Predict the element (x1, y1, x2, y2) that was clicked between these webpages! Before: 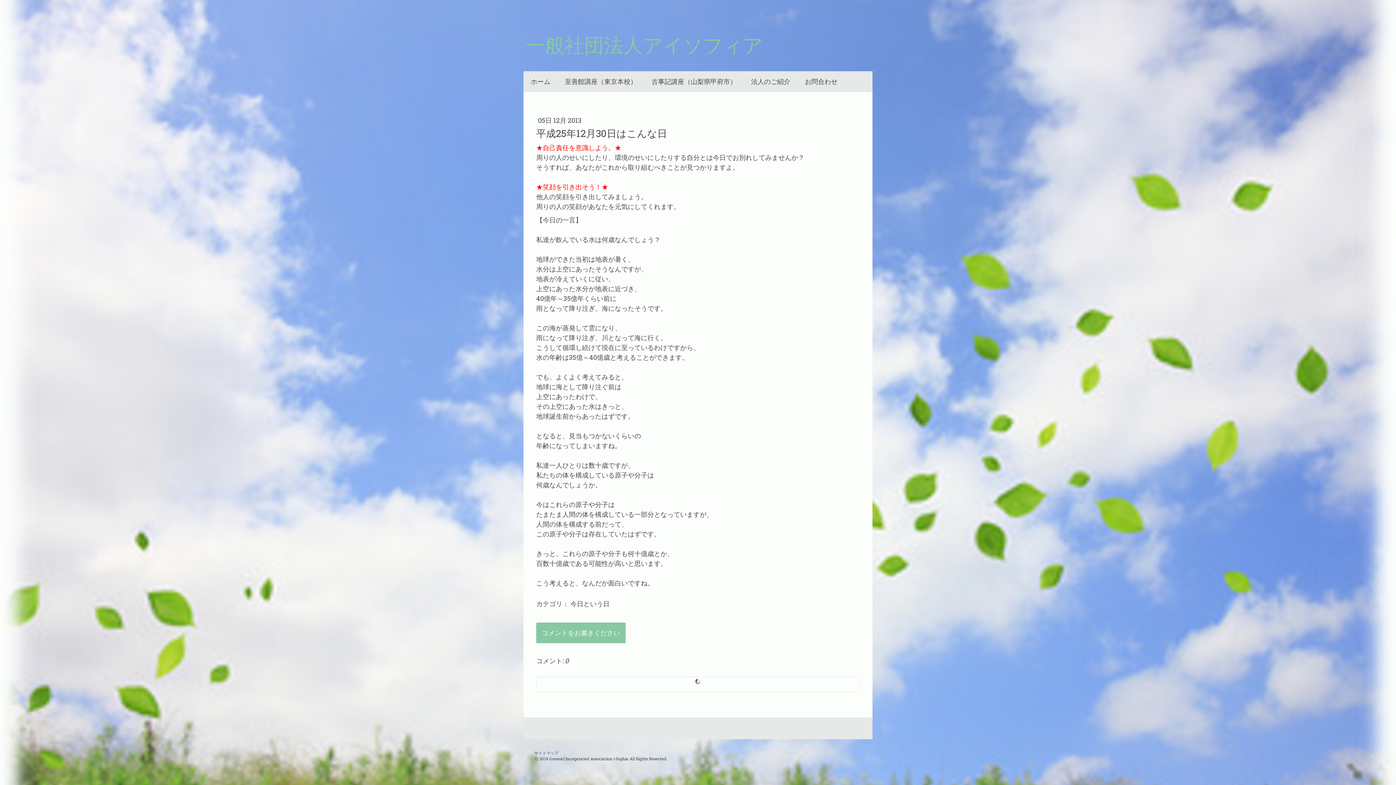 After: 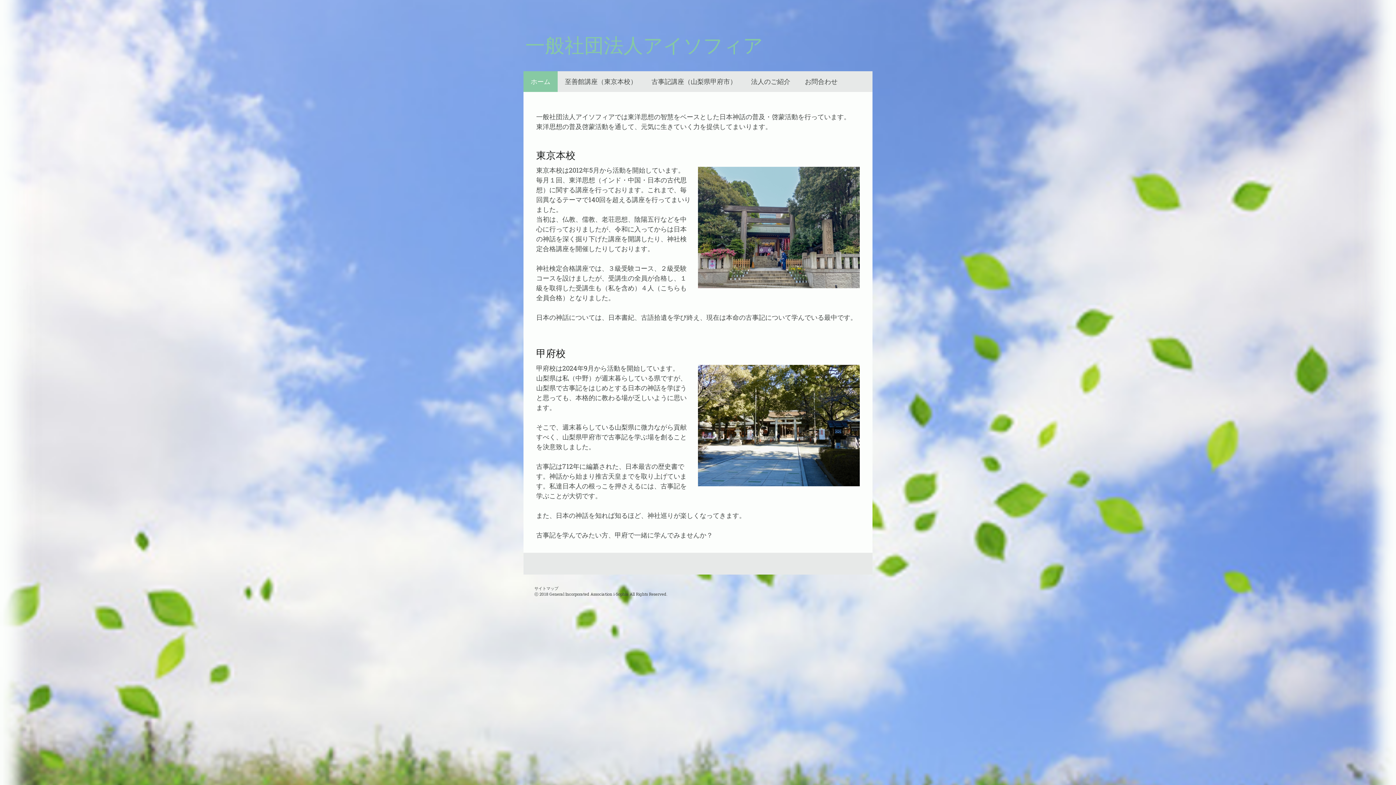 Action: bbox: (523, 71, 557, 92) label: ホーム